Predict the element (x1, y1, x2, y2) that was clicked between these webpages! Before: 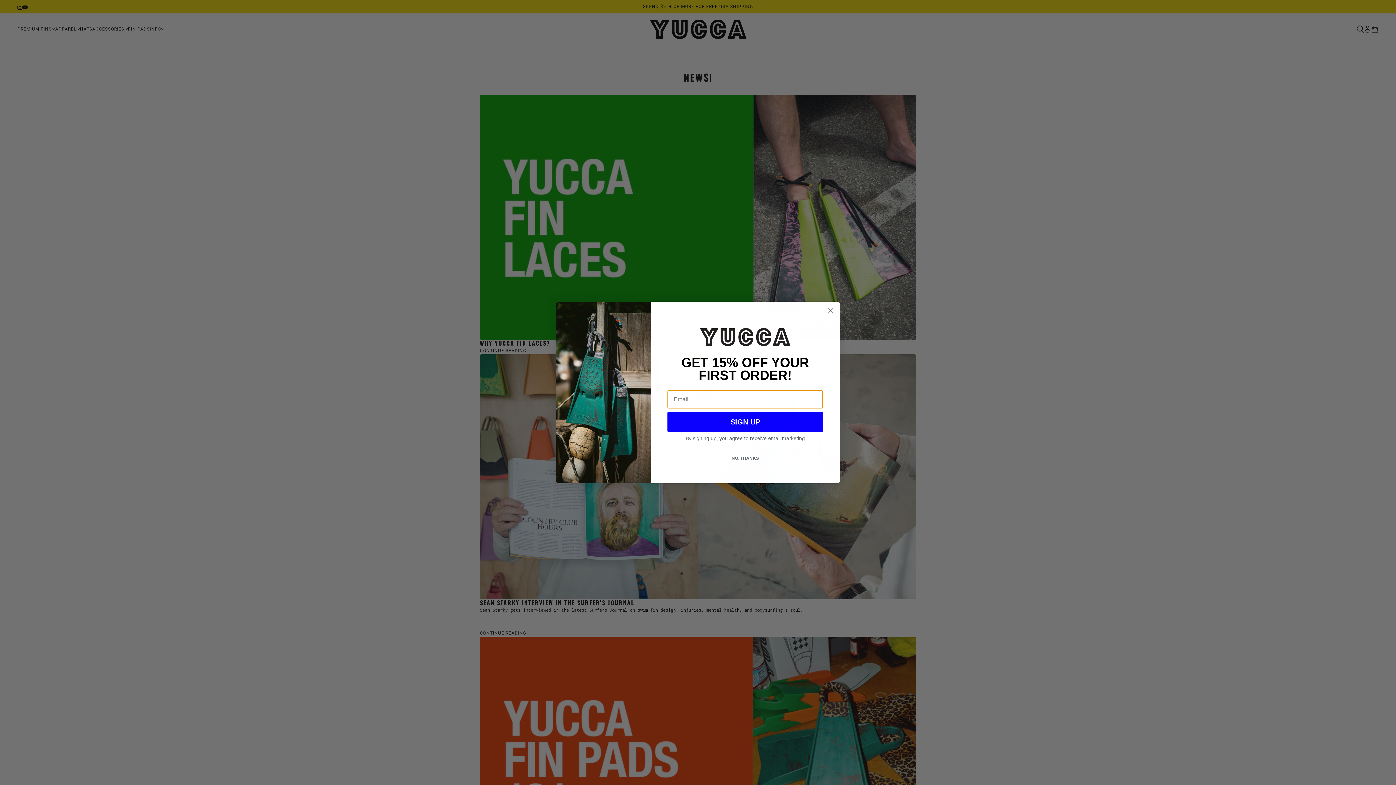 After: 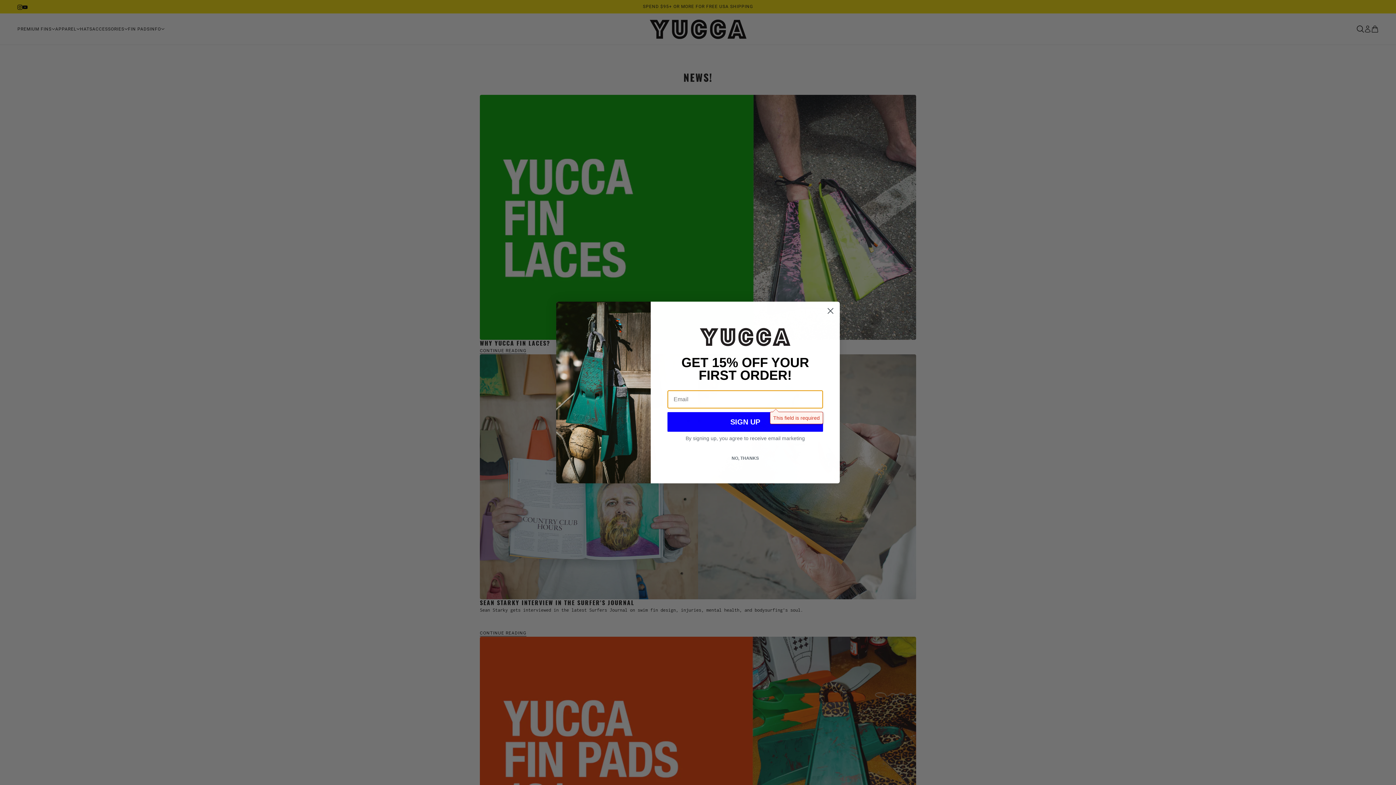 Action: bbox: (667, 412, 823, 432) label: SIGN UP